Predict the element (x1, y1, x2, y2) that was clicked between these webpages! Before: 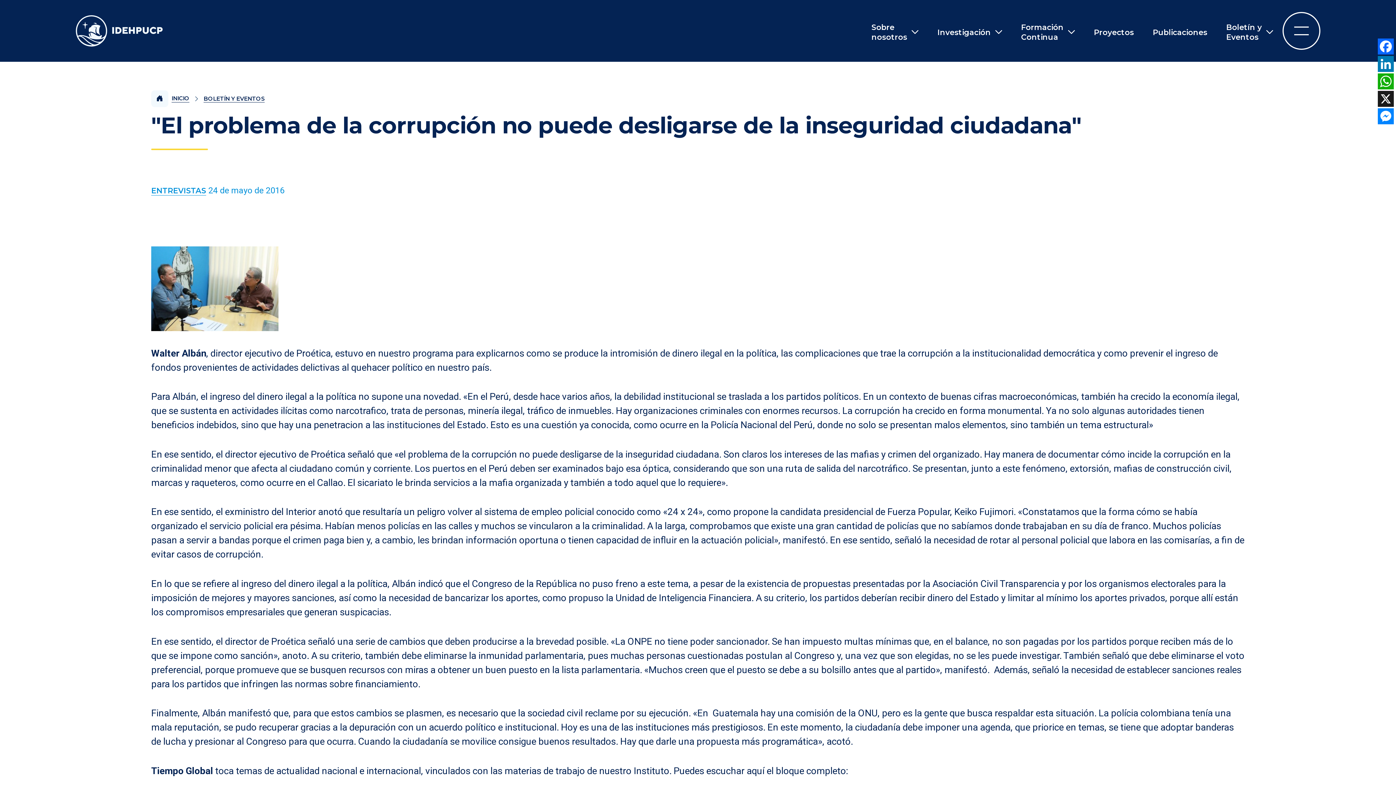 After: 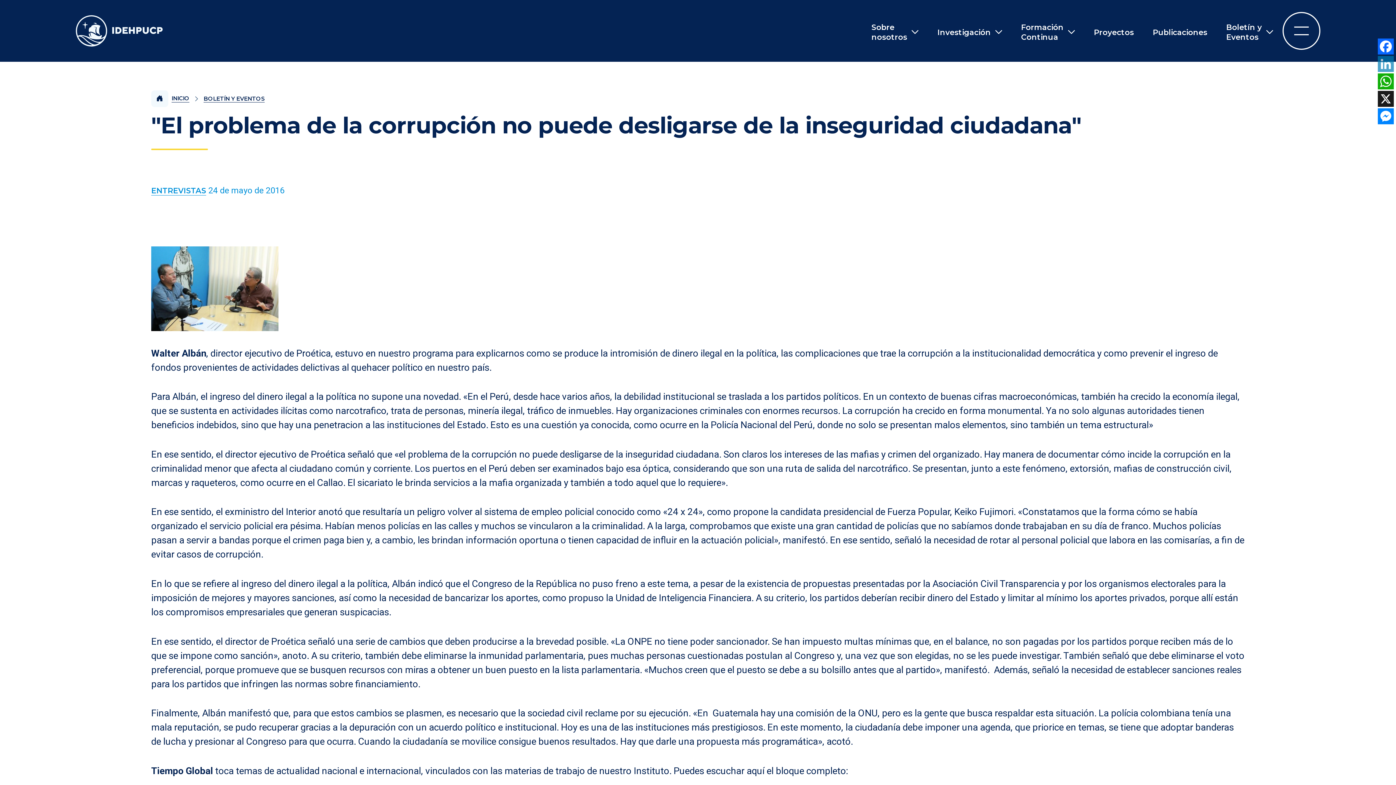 Action: bbox: (1377, 55, 1394, 72) label: LinkedIn